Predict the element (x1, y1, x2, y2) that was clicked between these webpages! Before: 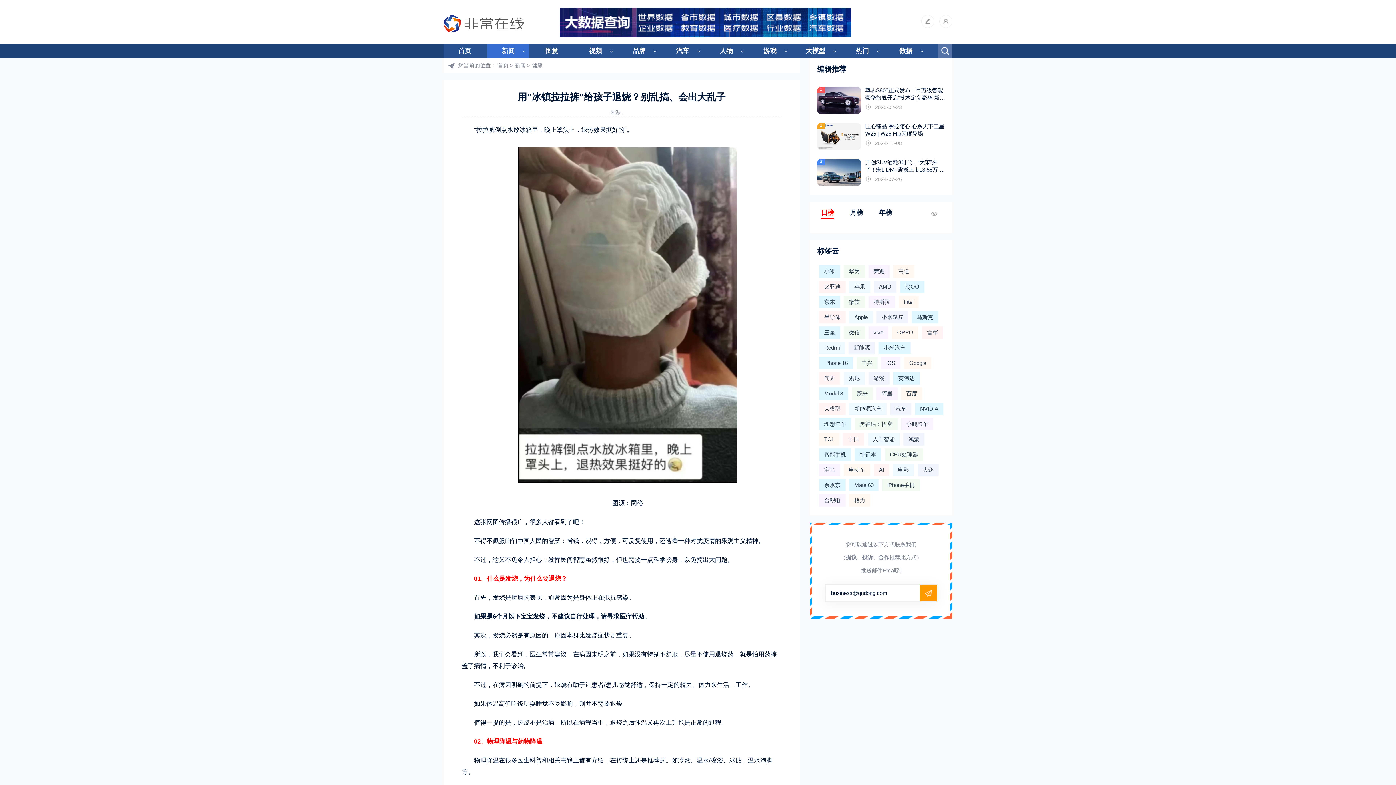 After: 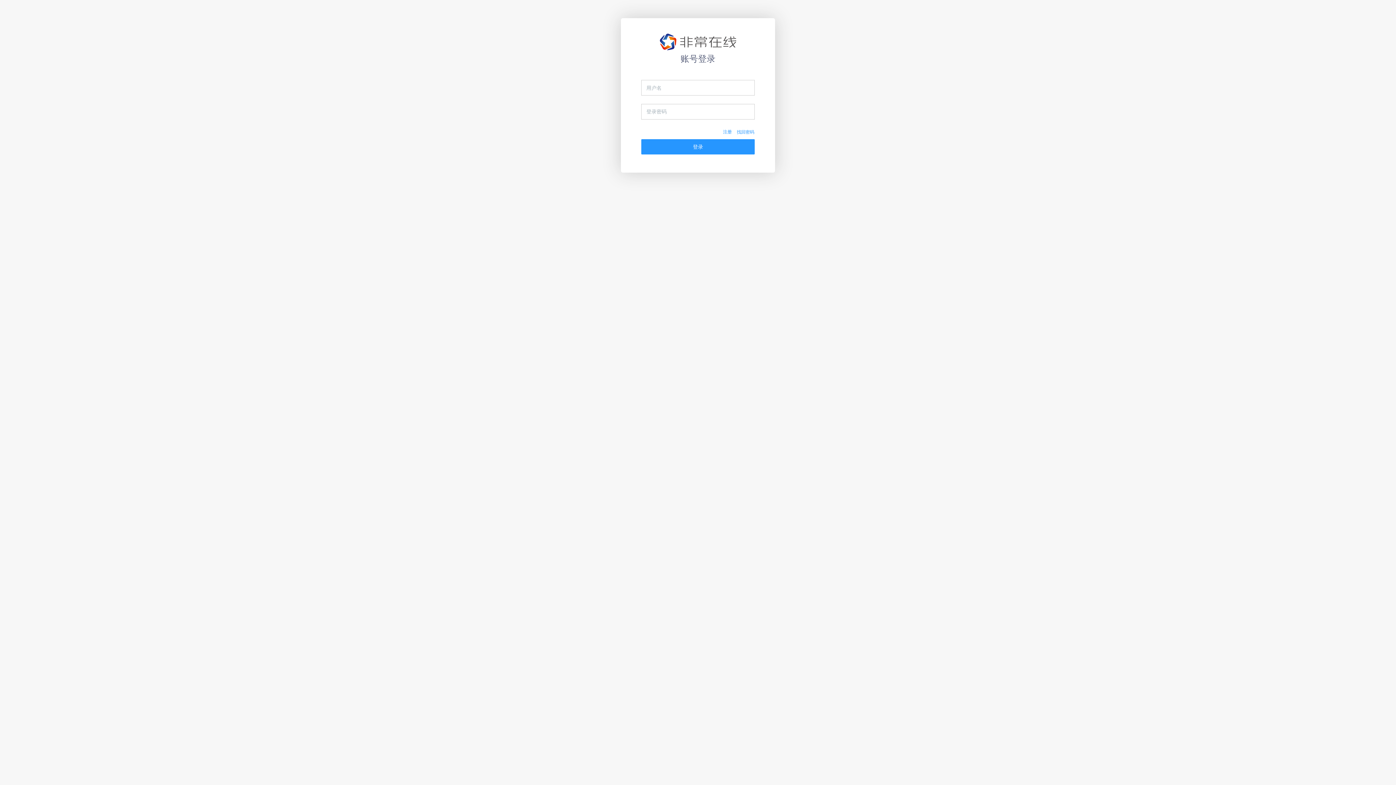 Action: bbox: (936, 14, 952, 28)